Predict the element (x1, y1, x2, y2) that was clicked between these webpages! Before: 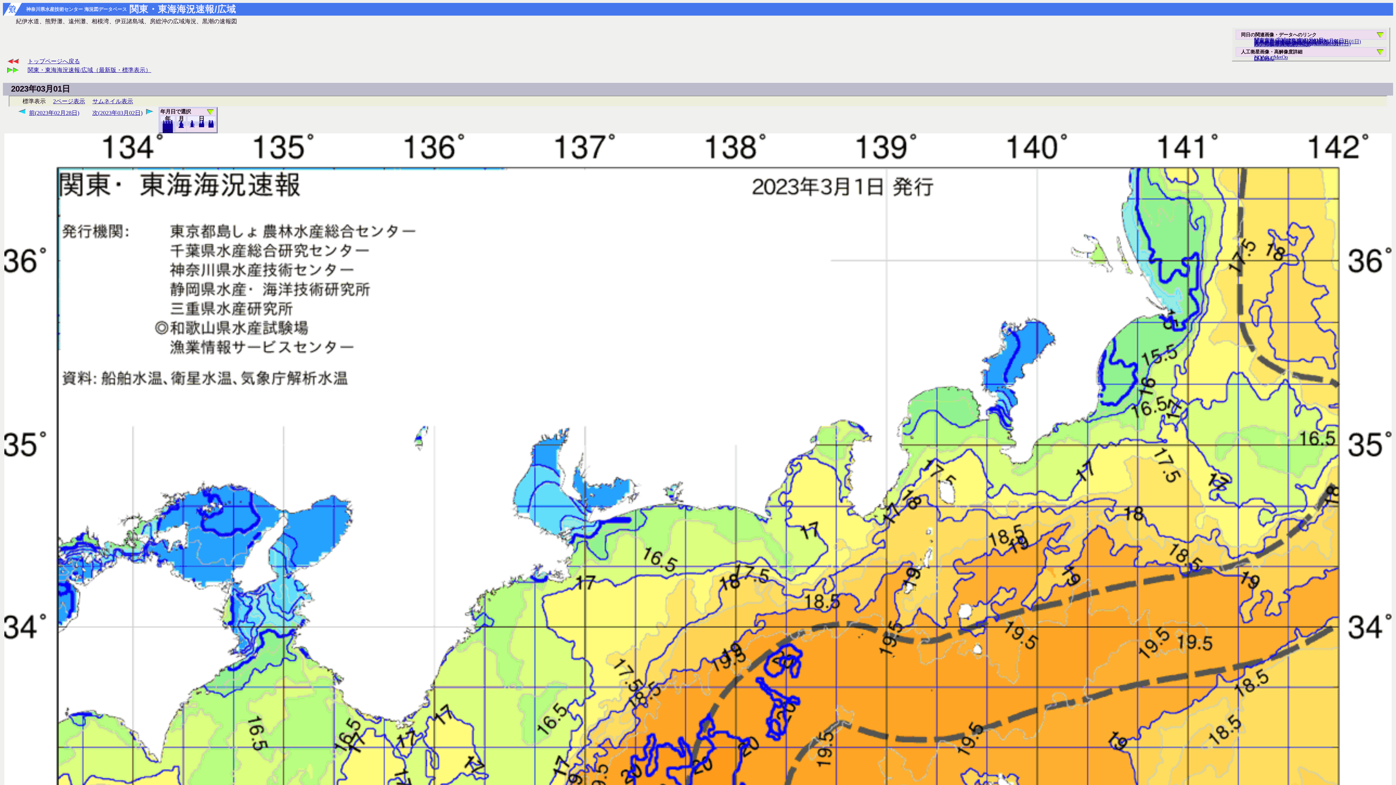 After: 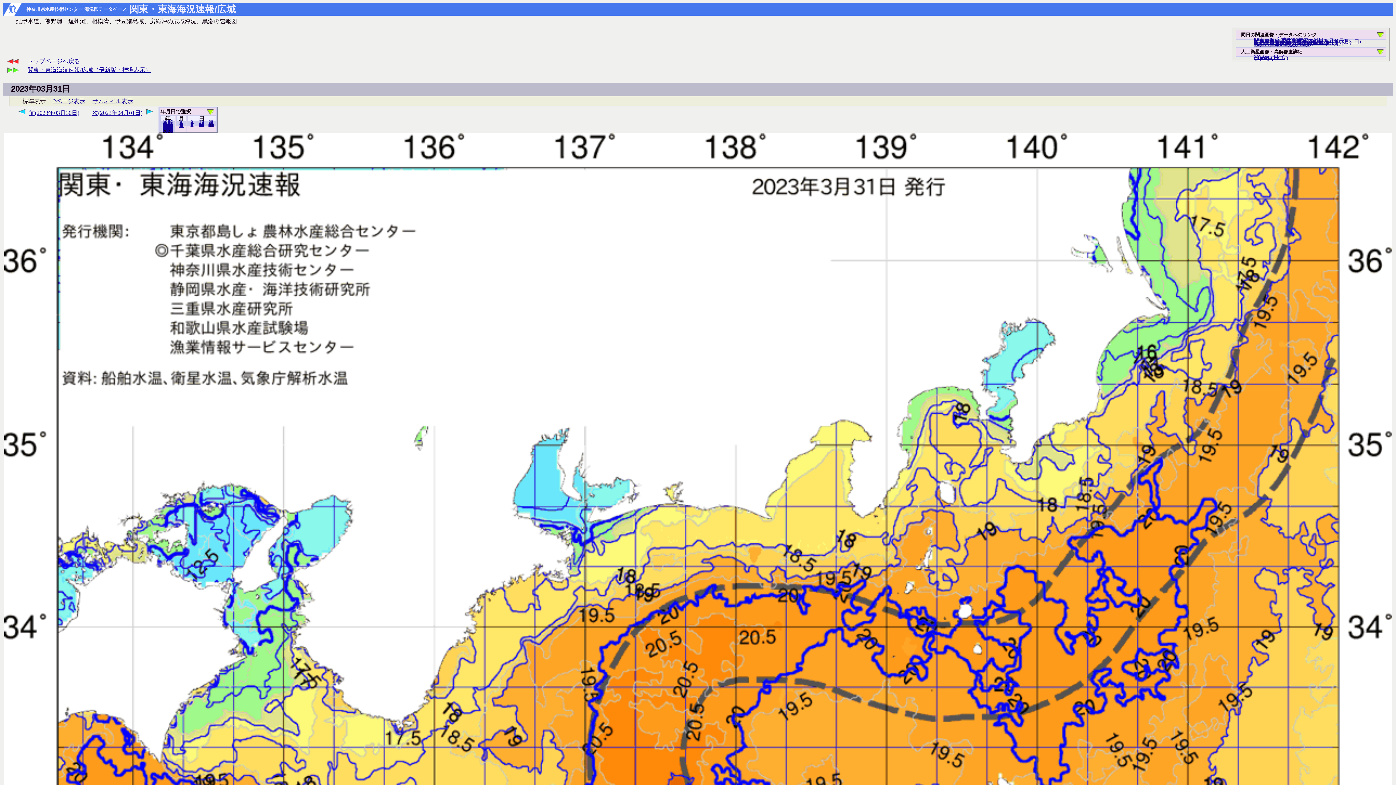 Action: label: 31 bbox: (208, 123, 213, 128)